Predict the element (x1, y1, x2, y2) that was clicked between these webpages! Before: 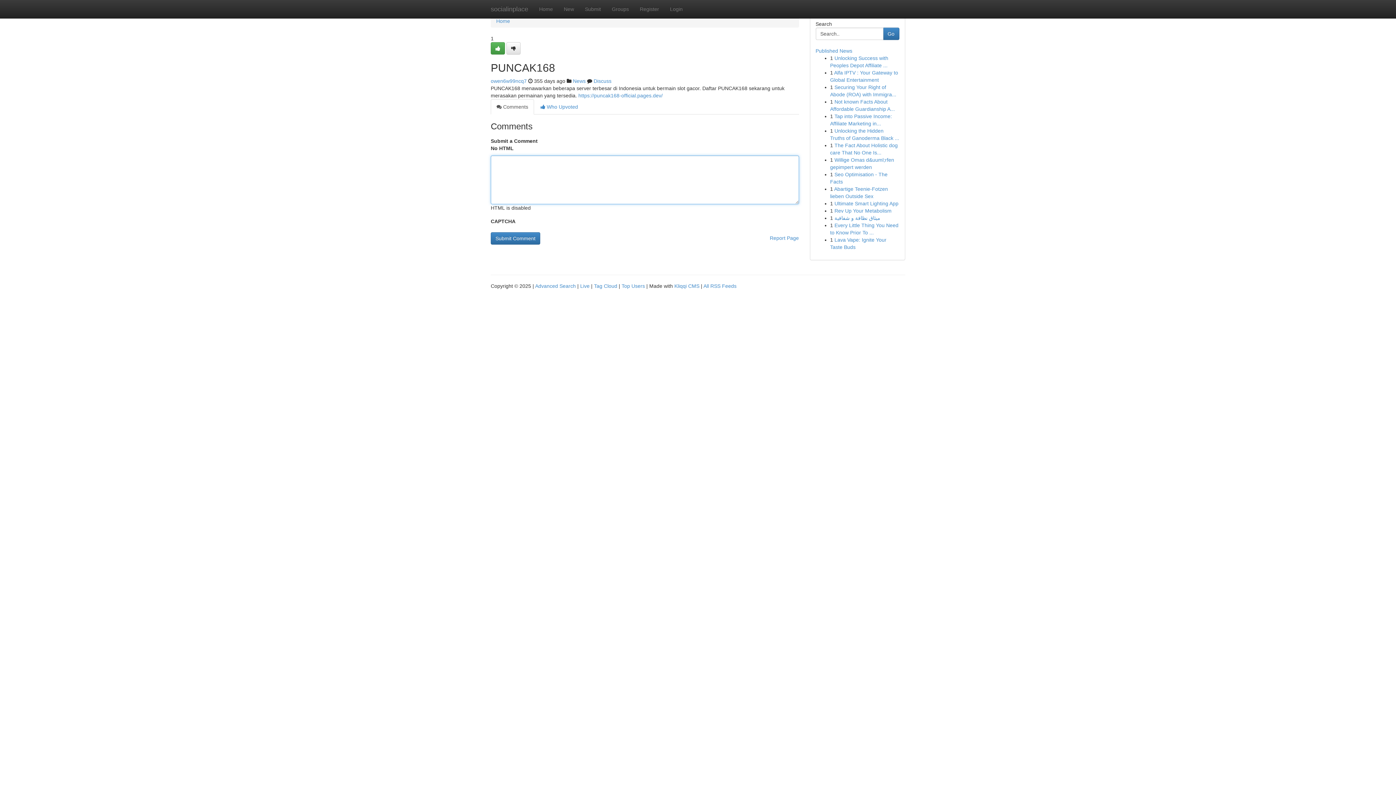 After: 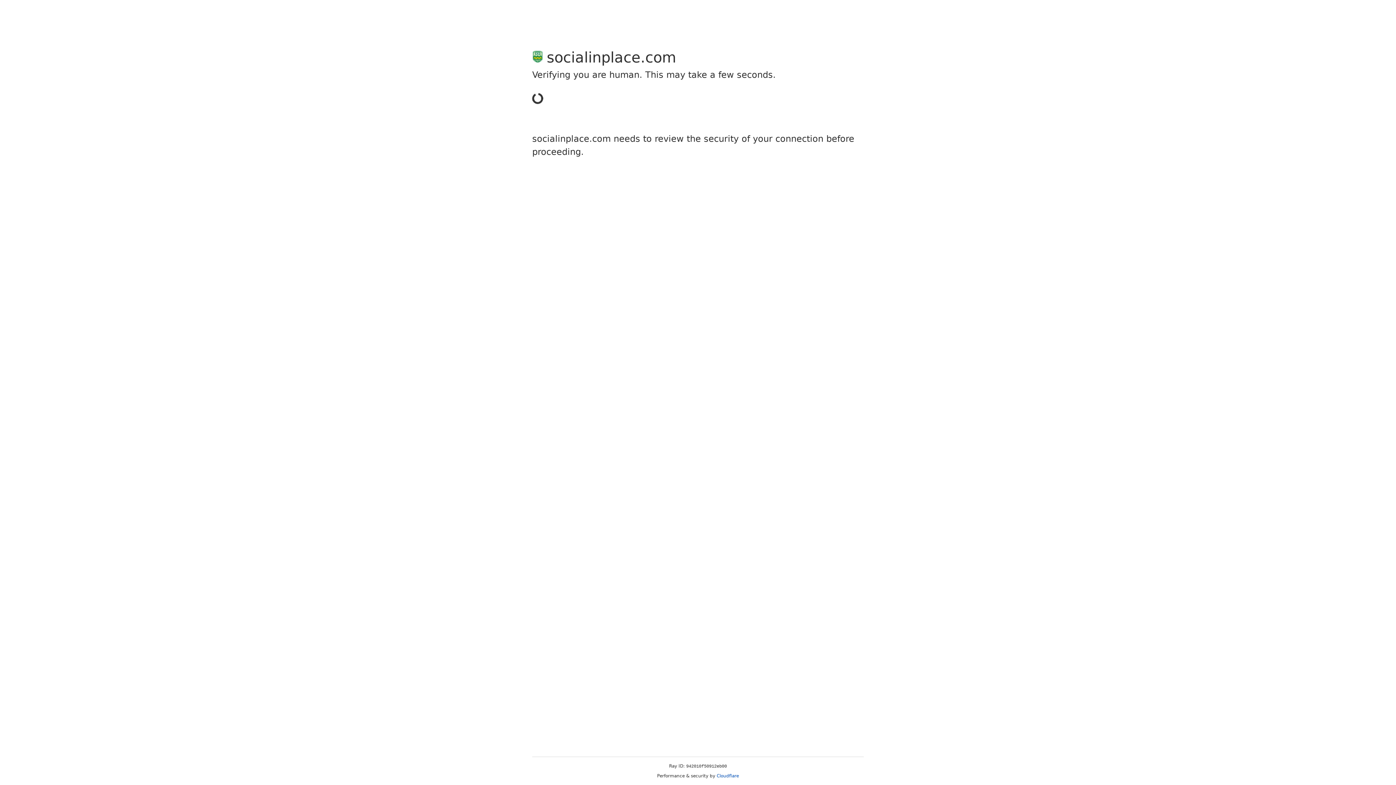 Action: label: owen6w99ncq7 bbox: (490, 78, 526, 84)